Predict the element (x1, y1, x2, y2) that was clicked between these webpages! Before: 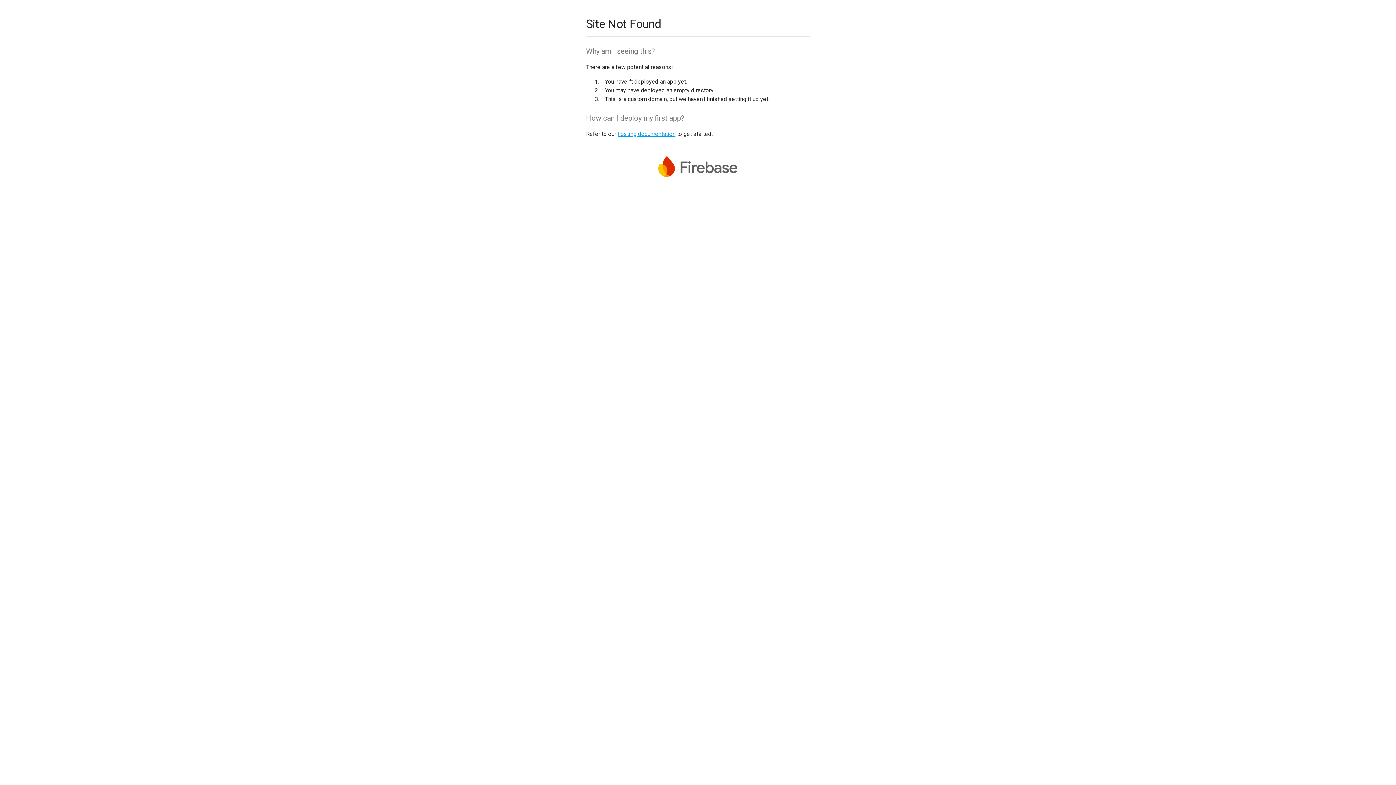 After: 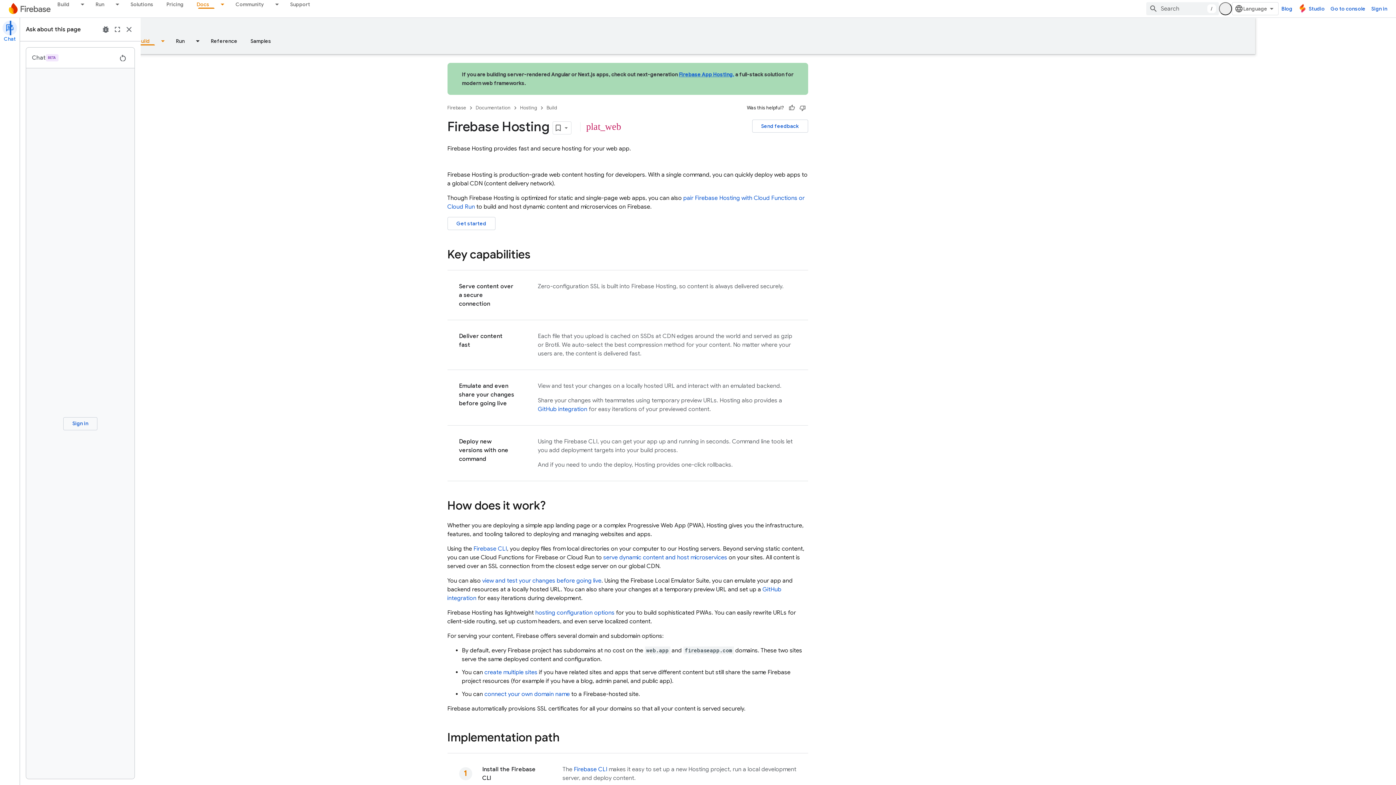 Action: label: hosting documentation bbox: (617, 130, 675, 137)